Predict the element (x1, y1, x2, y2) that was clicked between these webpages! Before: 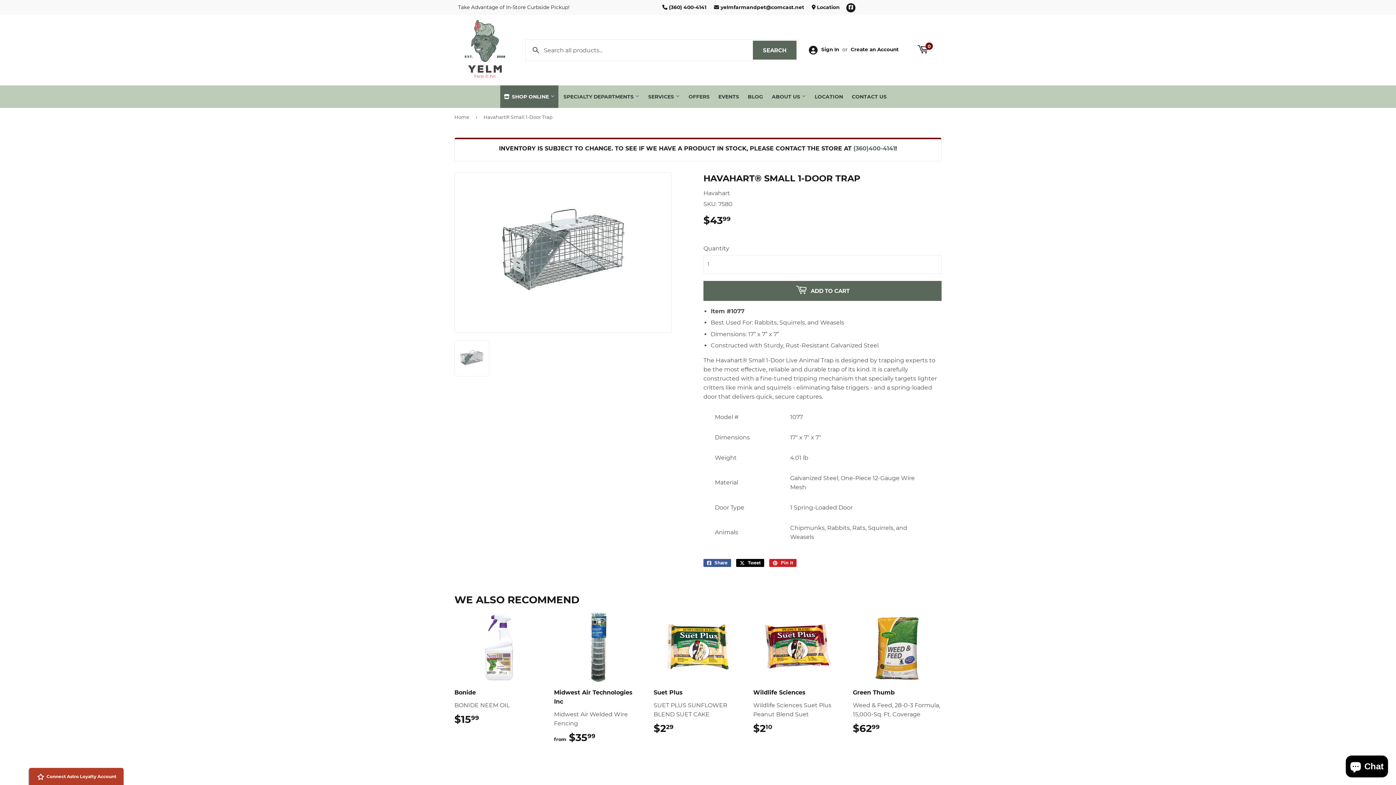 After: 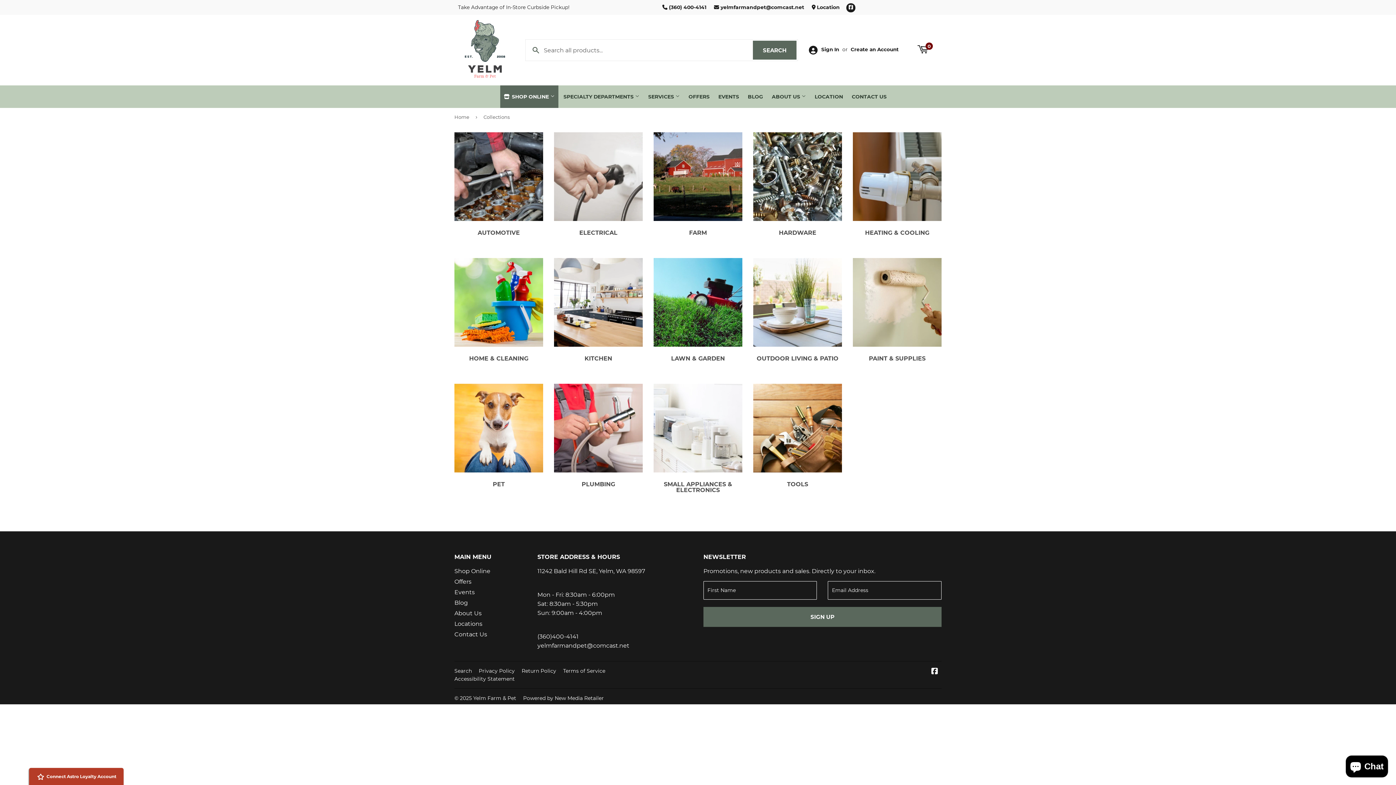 Action: label:  SHOP ONLINE  bbox: (500, 85, 558, 108)